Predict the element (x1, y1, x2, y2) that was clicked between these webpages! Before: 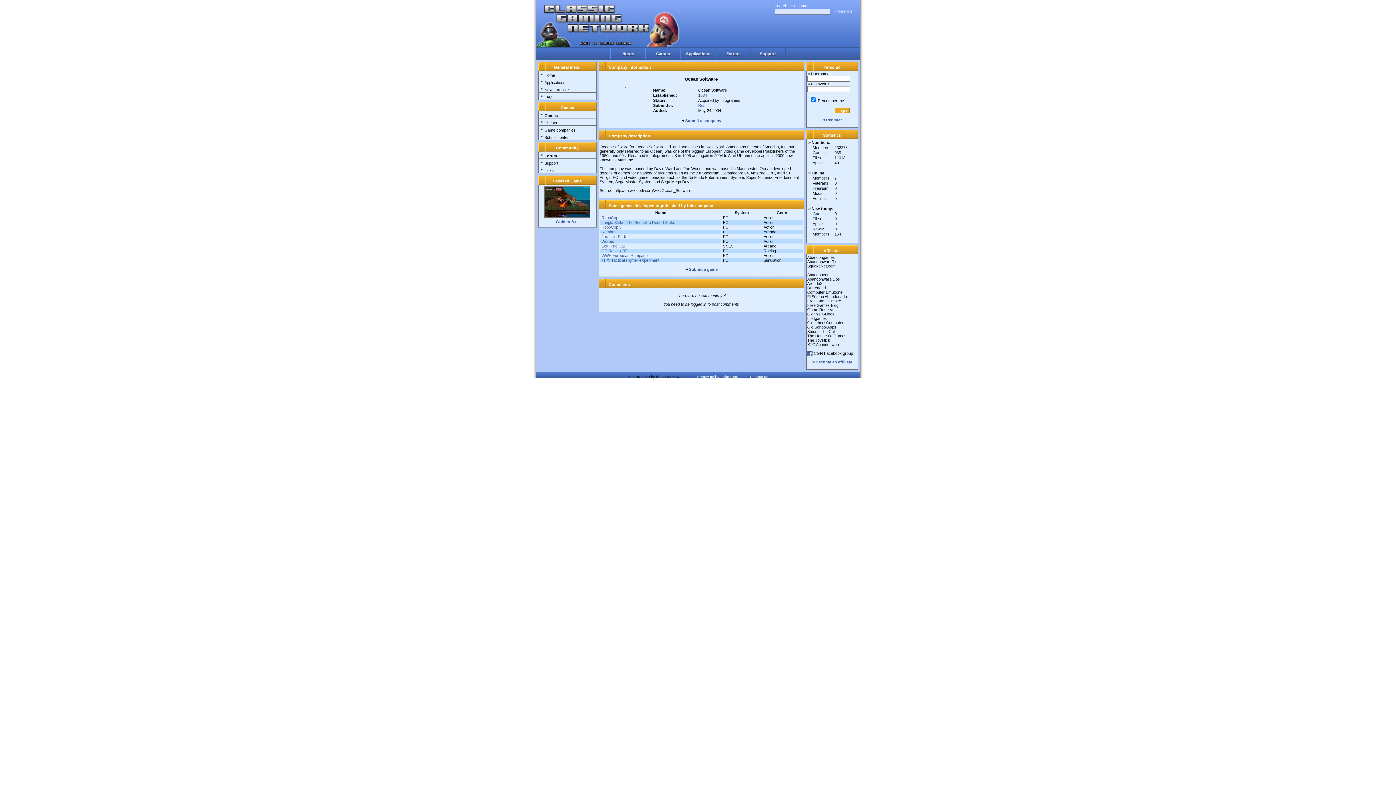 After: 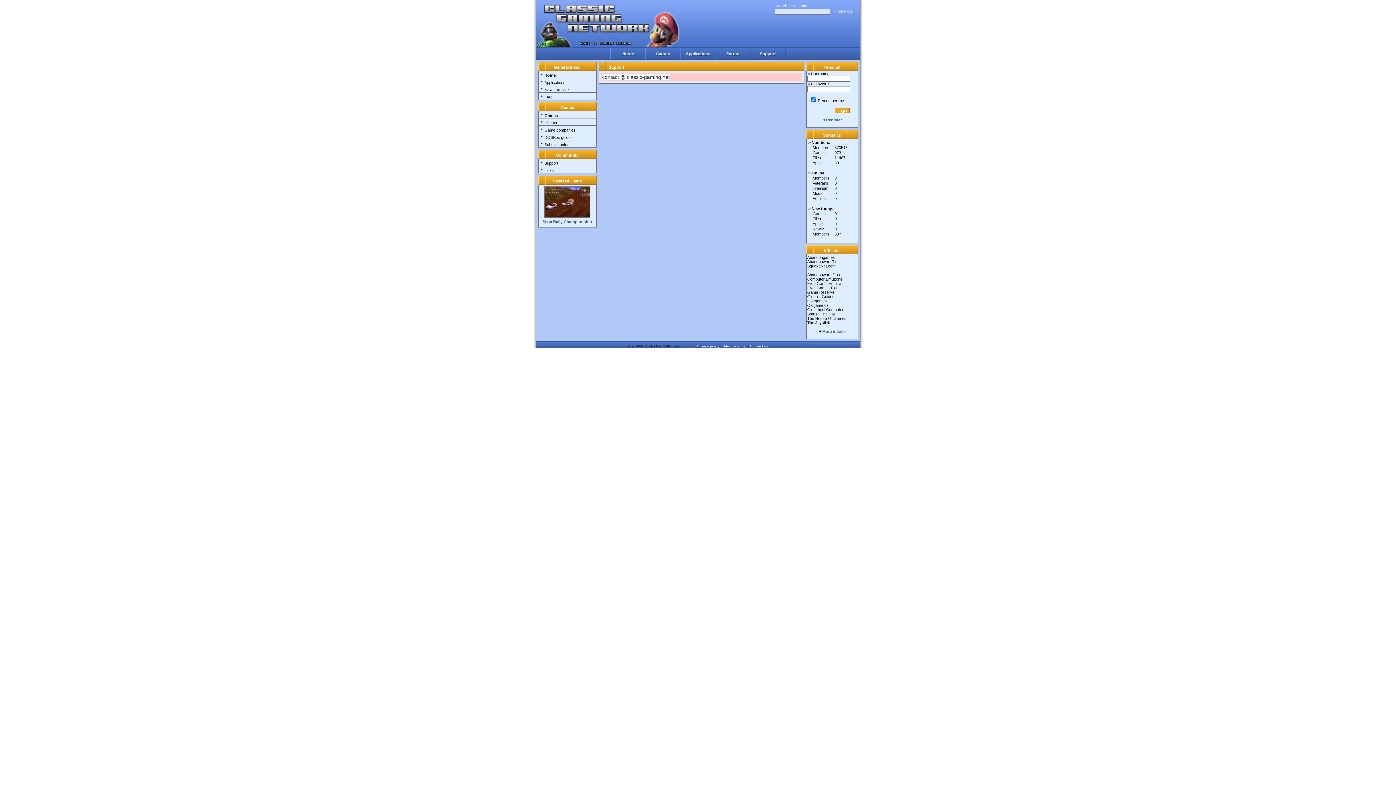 Action: bbox: (538, 158, 596, 165) label: Support